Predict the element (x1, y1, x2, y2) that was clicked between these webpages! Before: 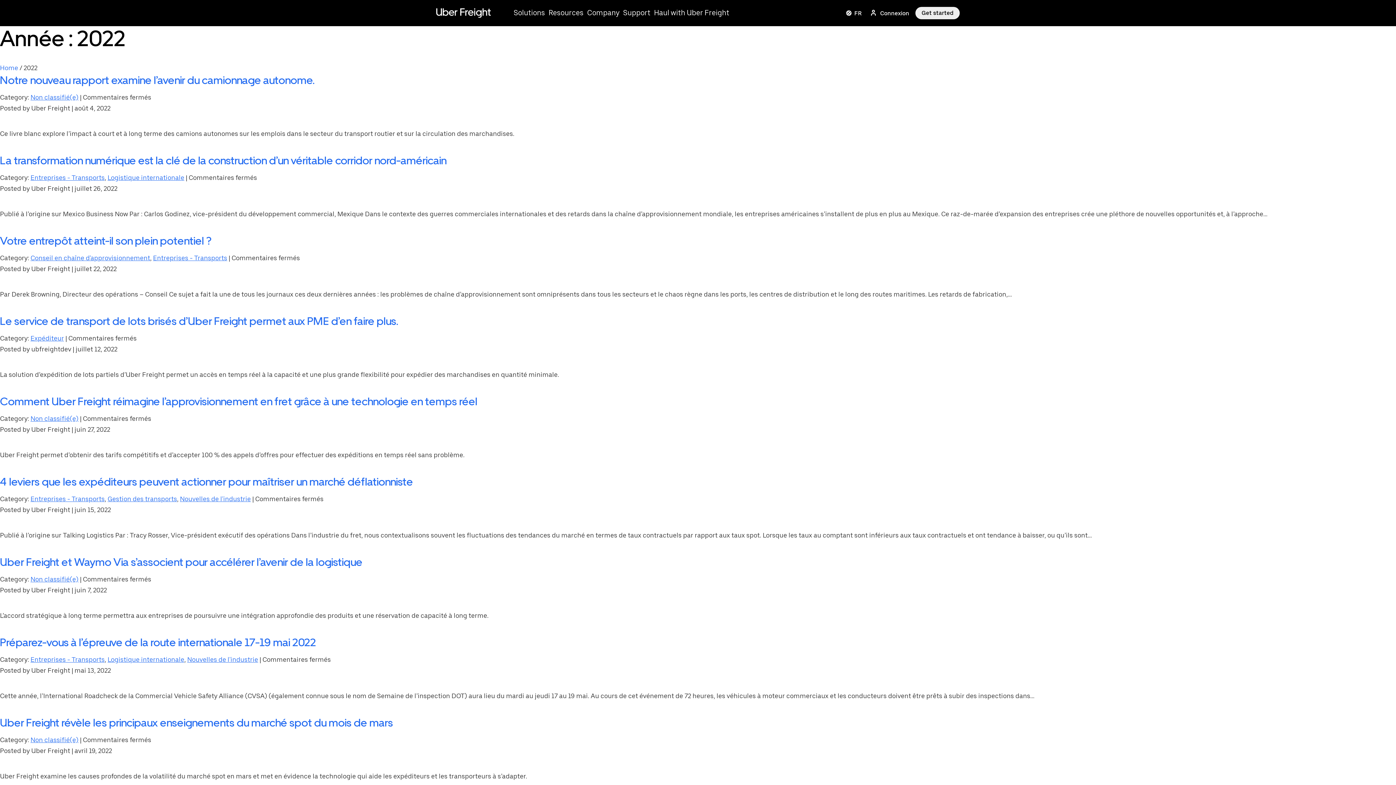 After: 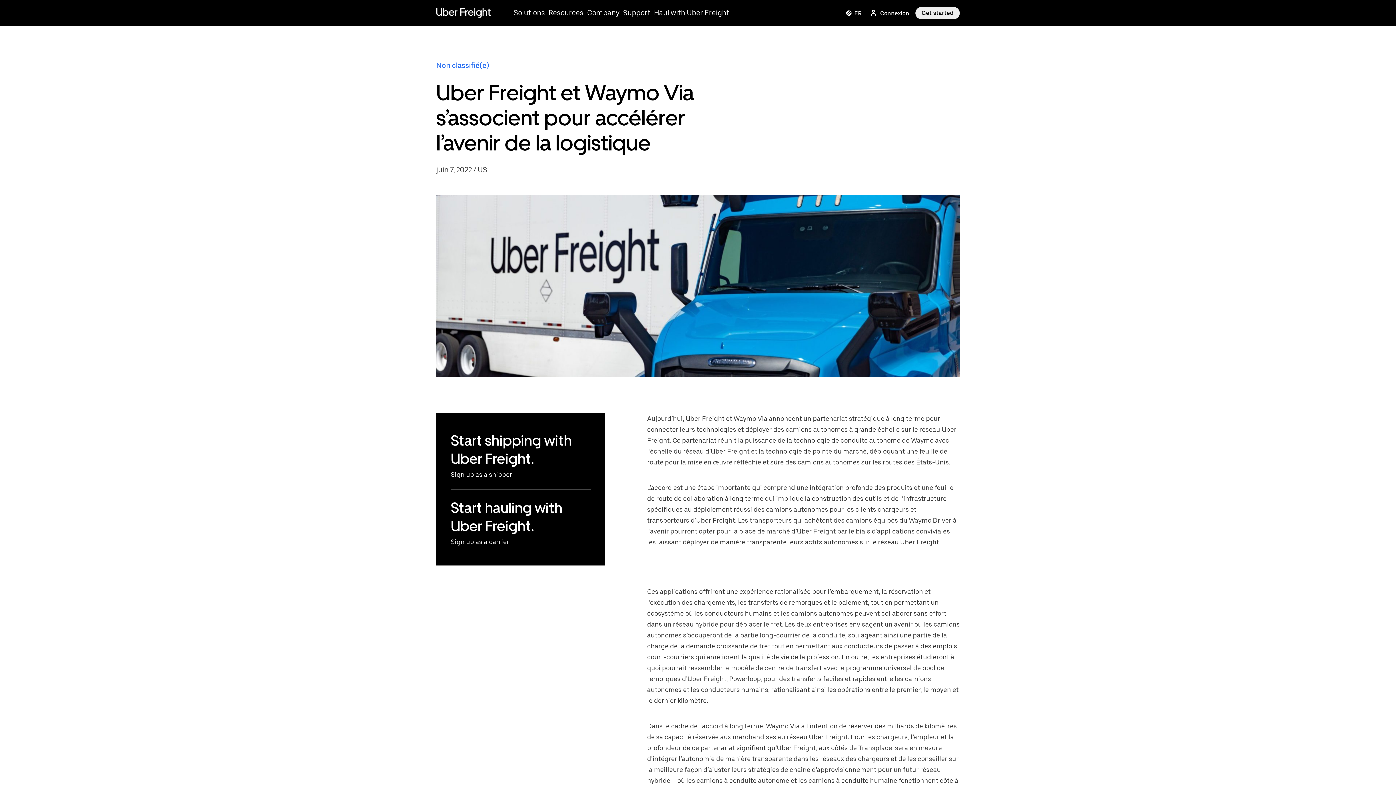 Action: label: Uber Freight et Waymo Via s’associent pour accélérer l’avenir de la logistique bbox: (0, 555, 362, 568)